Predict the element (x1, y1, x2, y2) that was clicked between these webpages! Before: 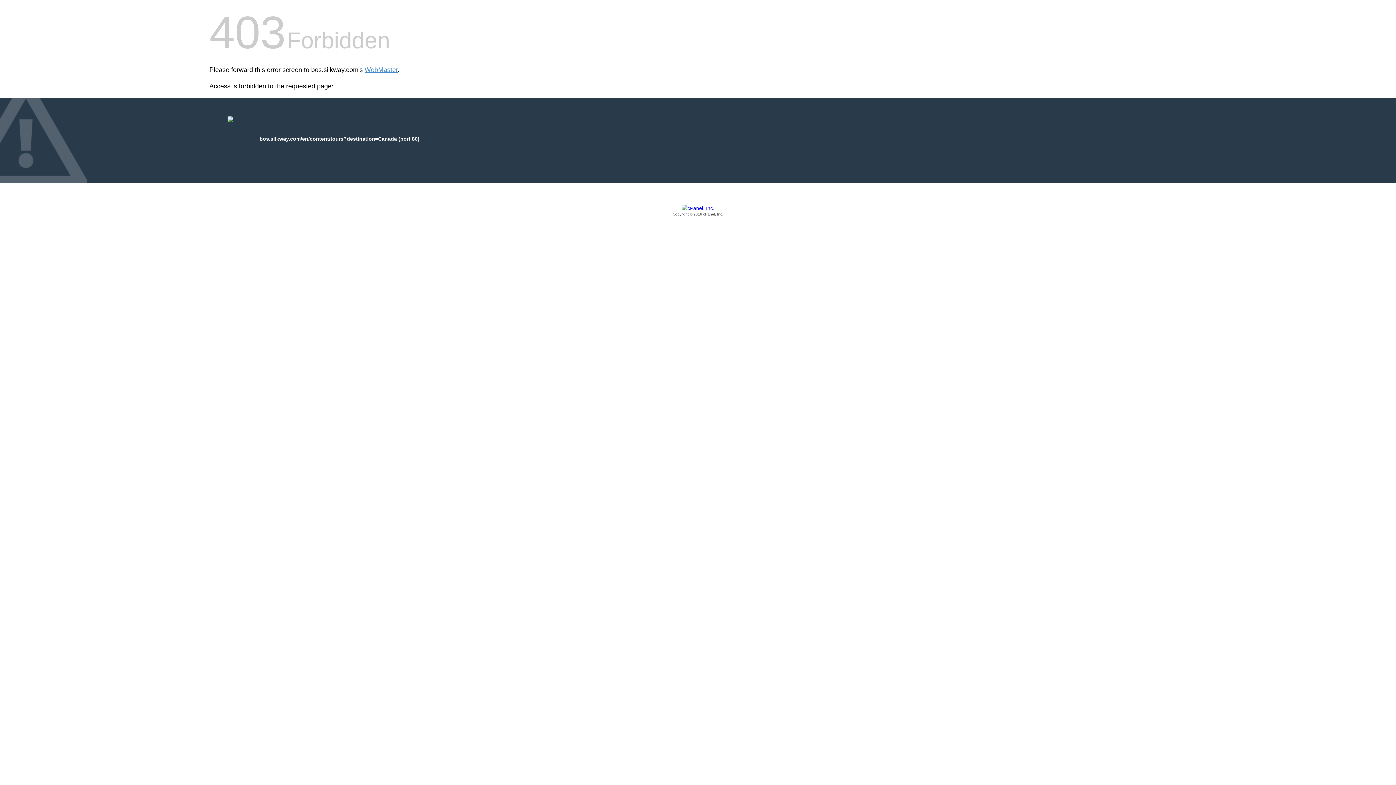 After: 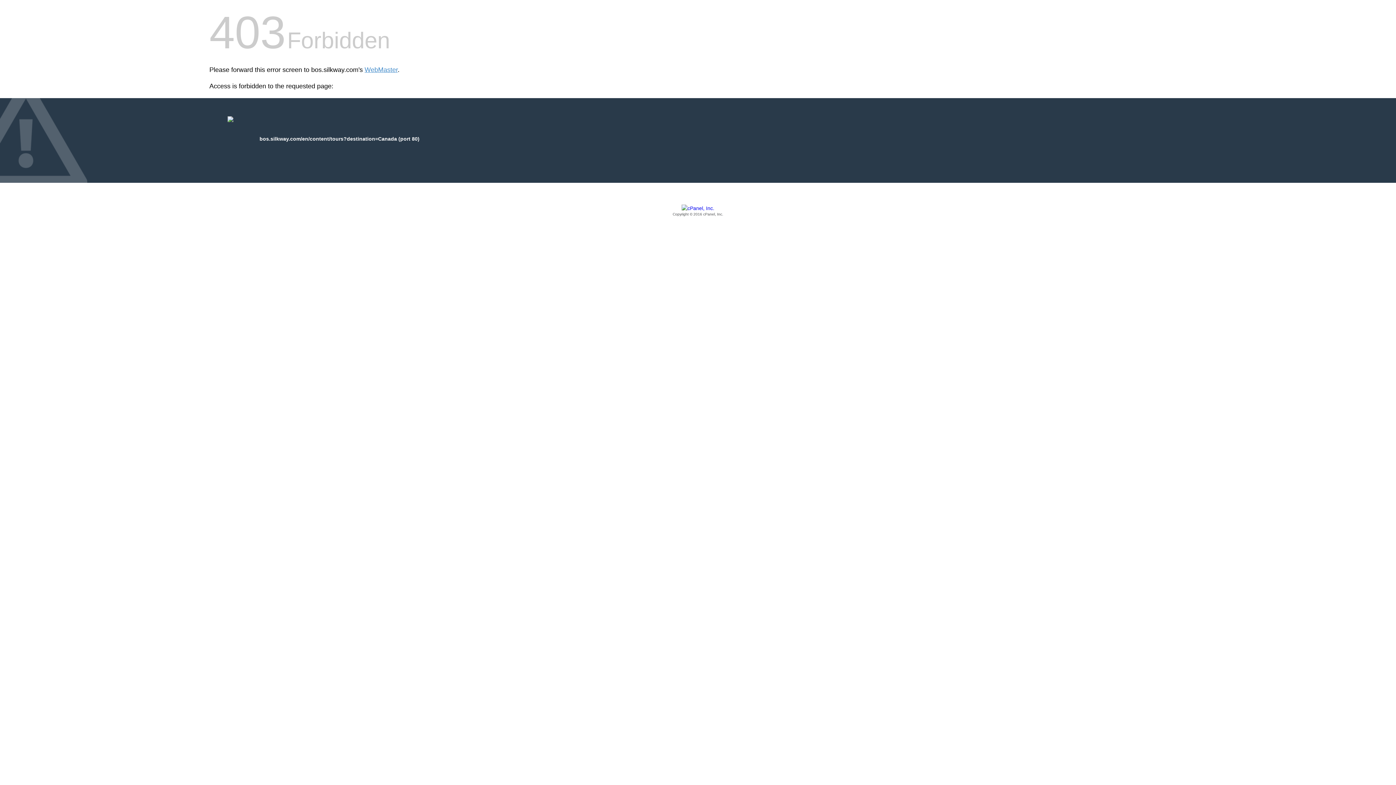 Action: label: Copyright © 2016 cPanel, Inc. bbox: (209, 205, 1186, 217)